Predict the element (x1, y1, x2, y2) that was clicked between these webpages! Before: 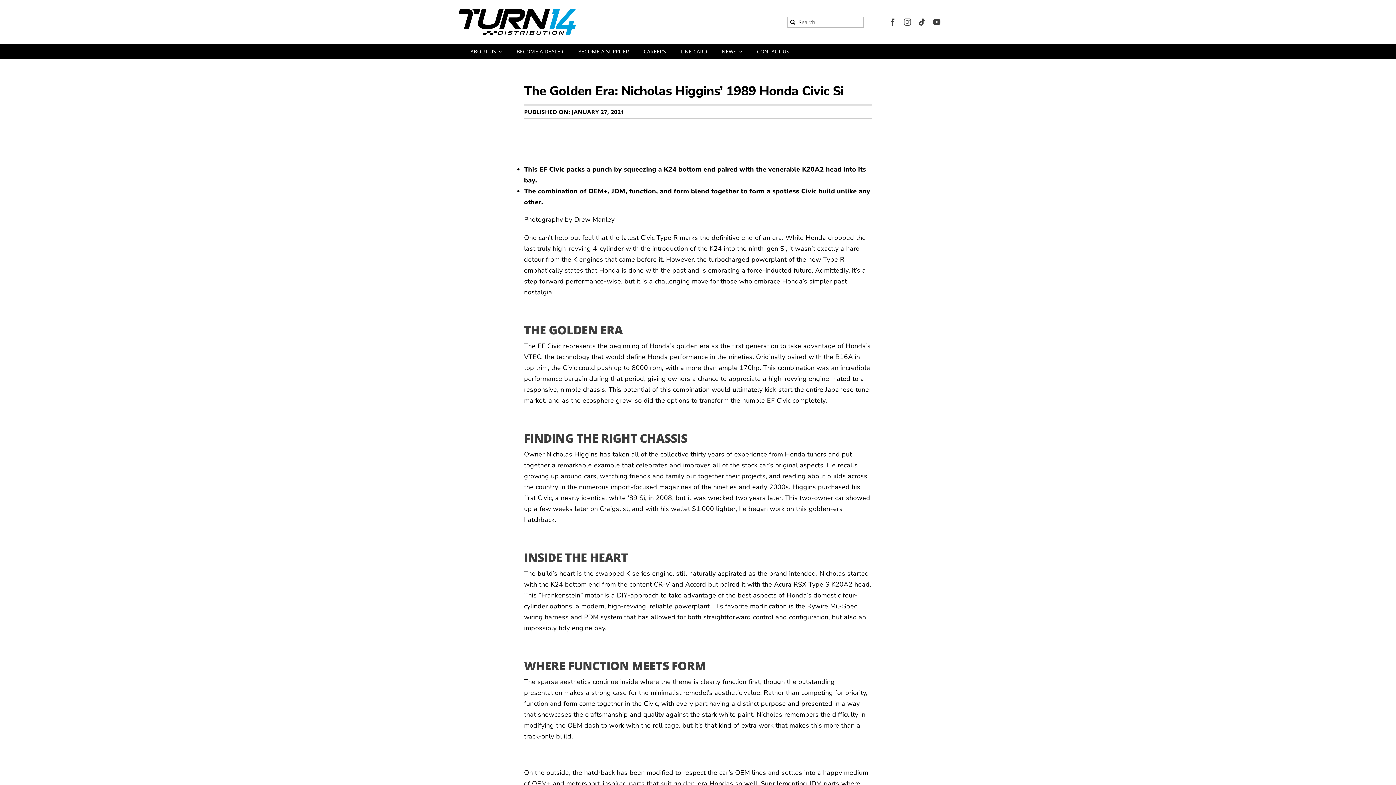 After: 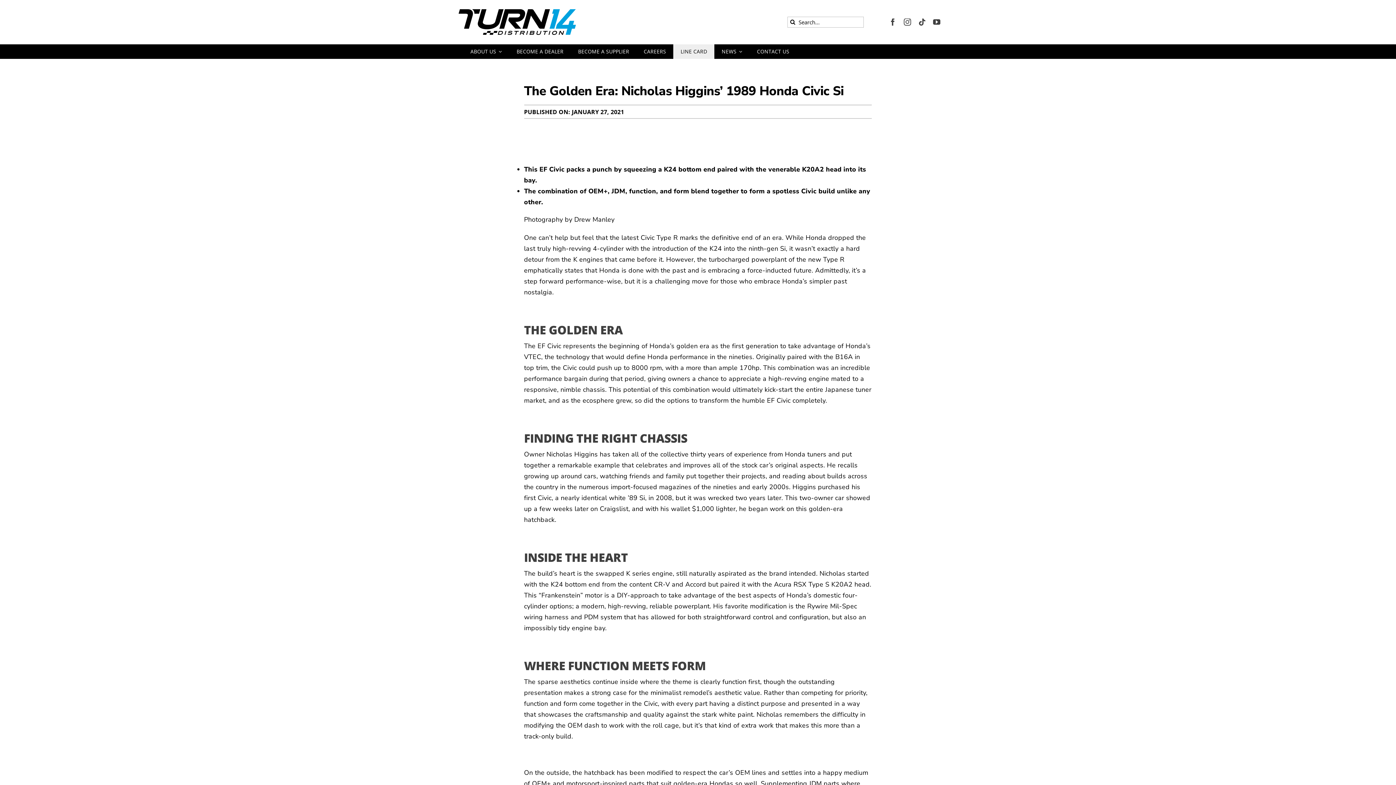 Action: bbox: (673, 44, 714, 58) label: LINE CARD